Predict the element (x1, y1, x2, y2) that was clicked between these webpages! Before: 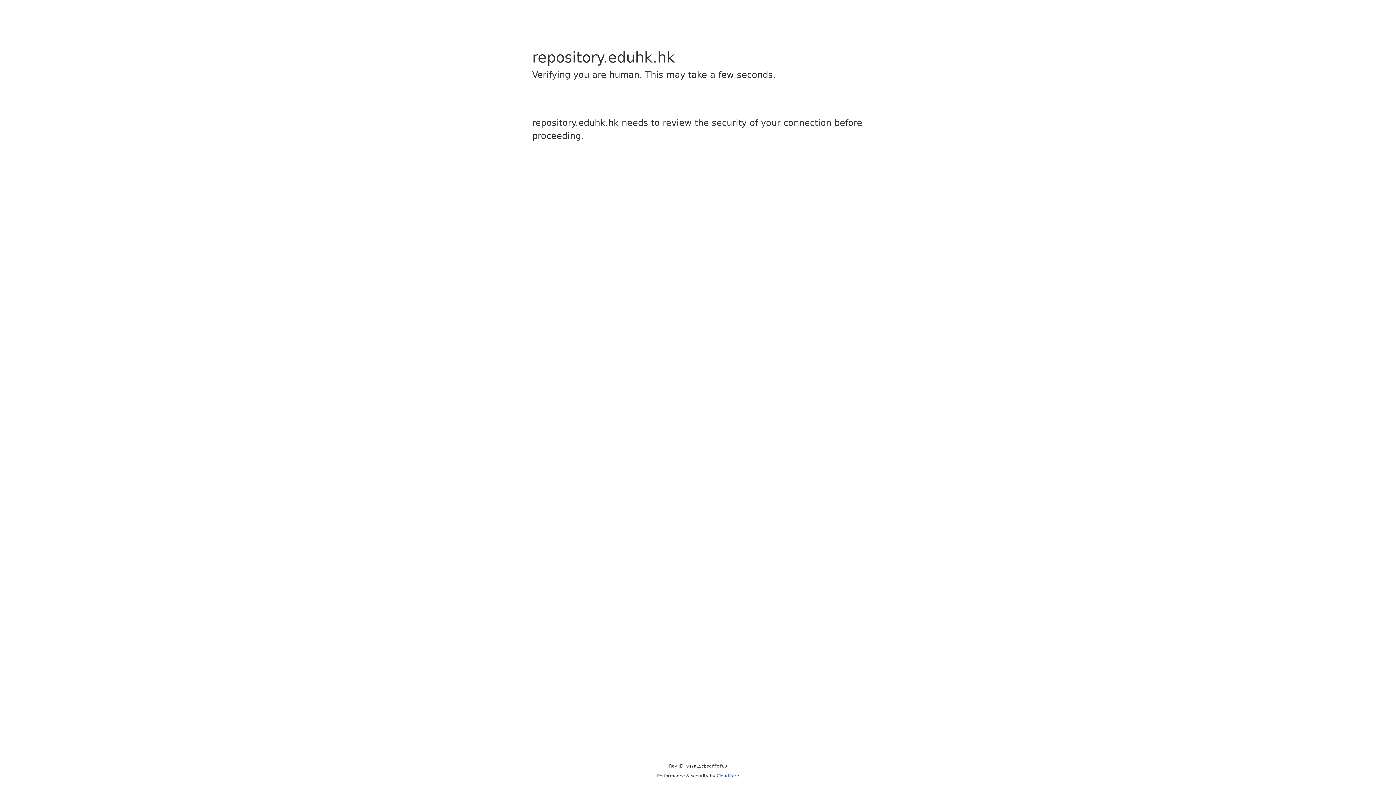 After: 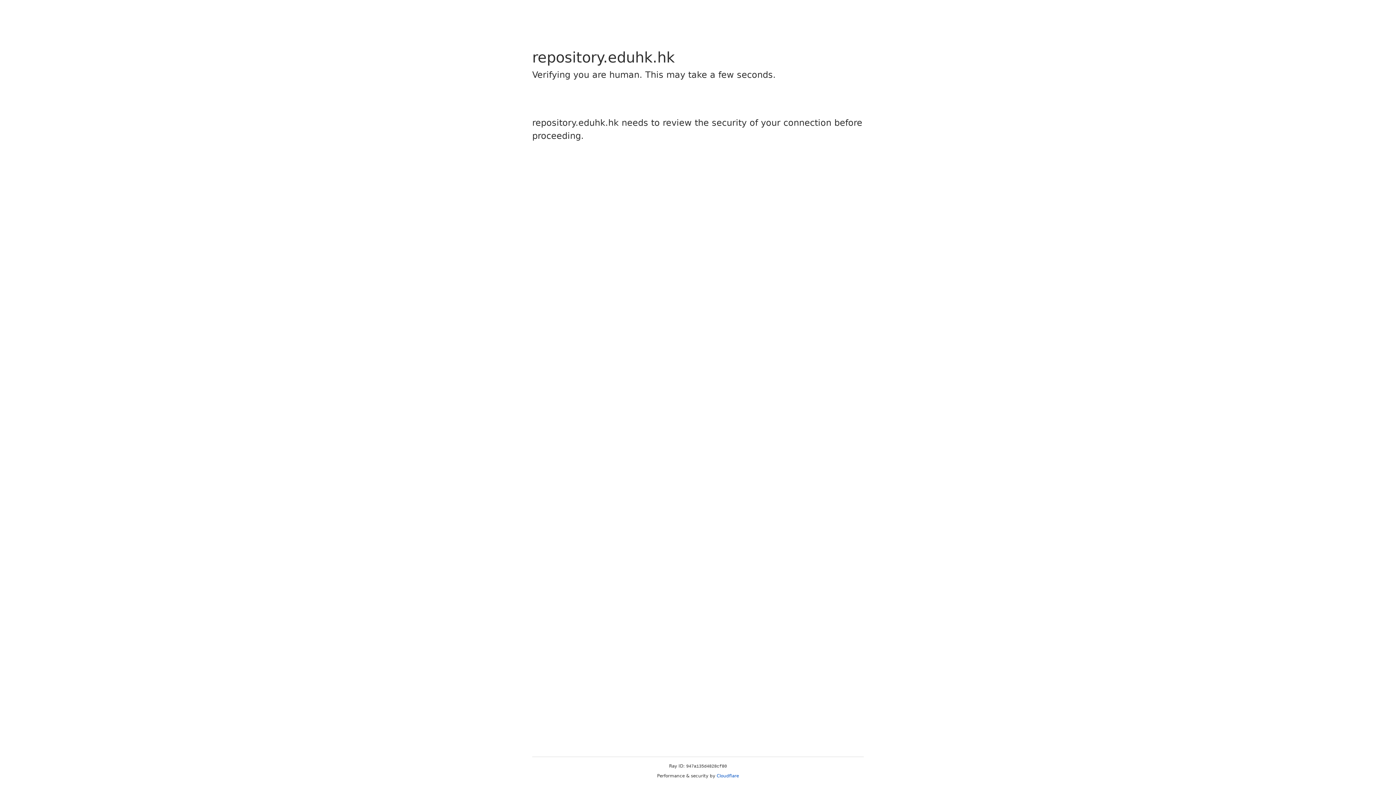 Action: label: Cloudflare bbox: (716, 773, 739, 778)